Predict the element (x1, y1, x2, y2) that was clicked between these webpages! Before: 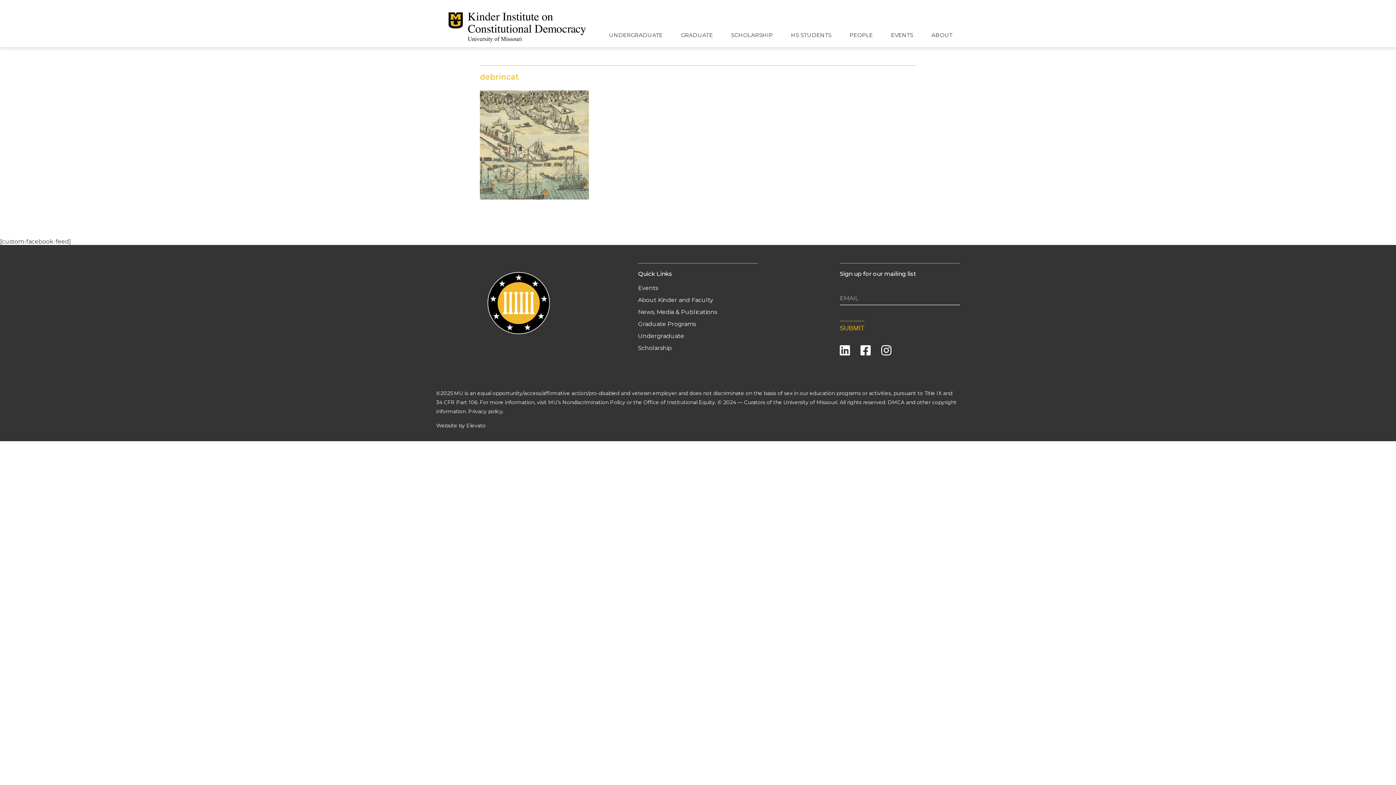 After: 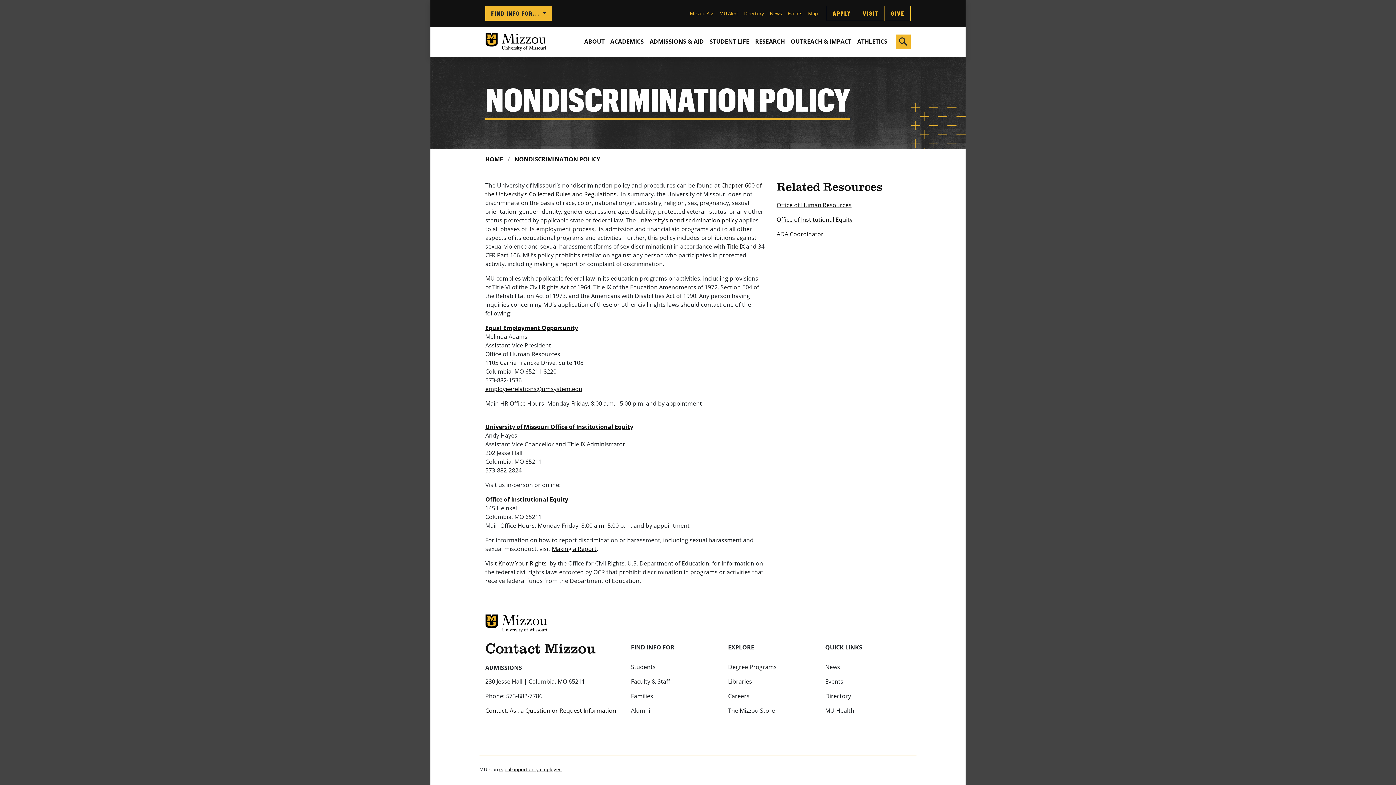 Action: label: MU’s Nondiscrimination Policy bbox: (548, 399, 625, 405)